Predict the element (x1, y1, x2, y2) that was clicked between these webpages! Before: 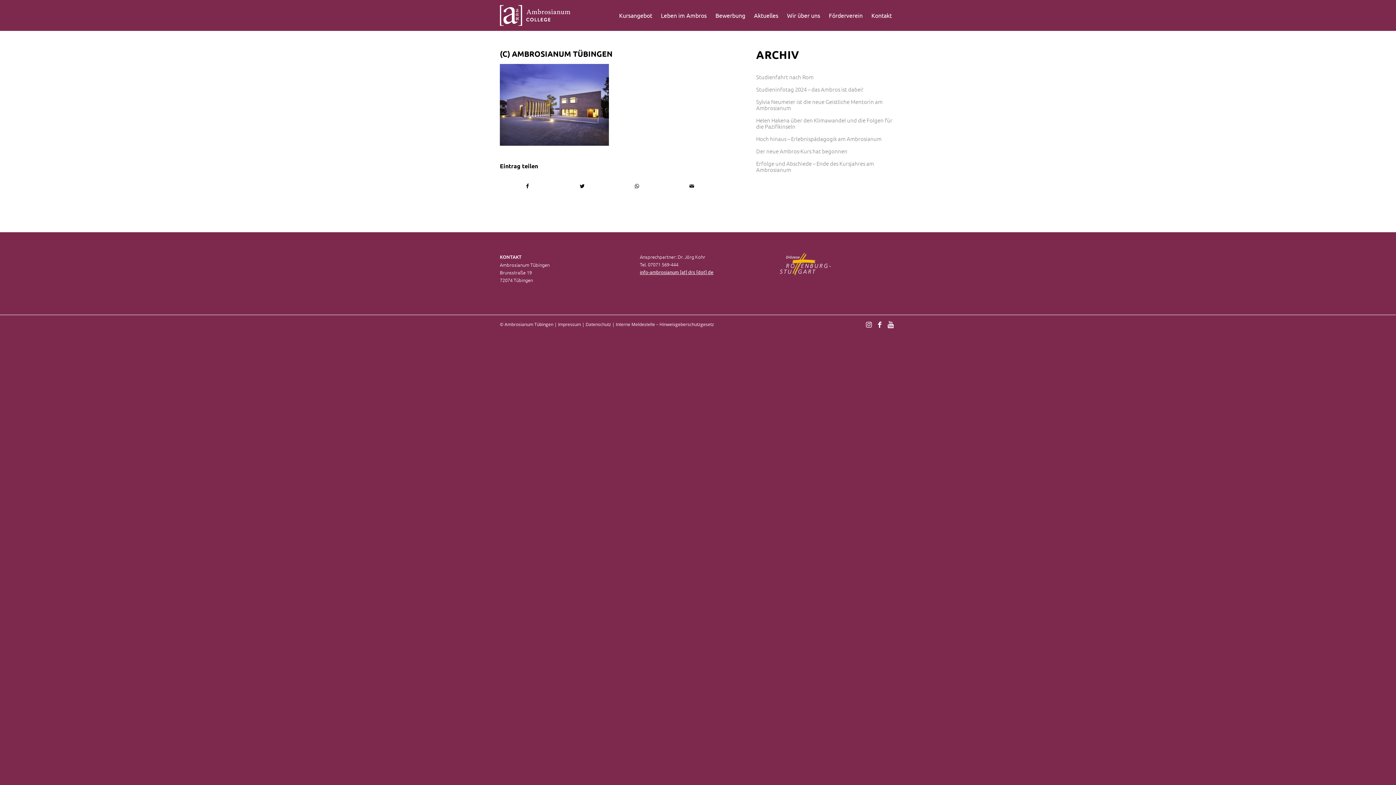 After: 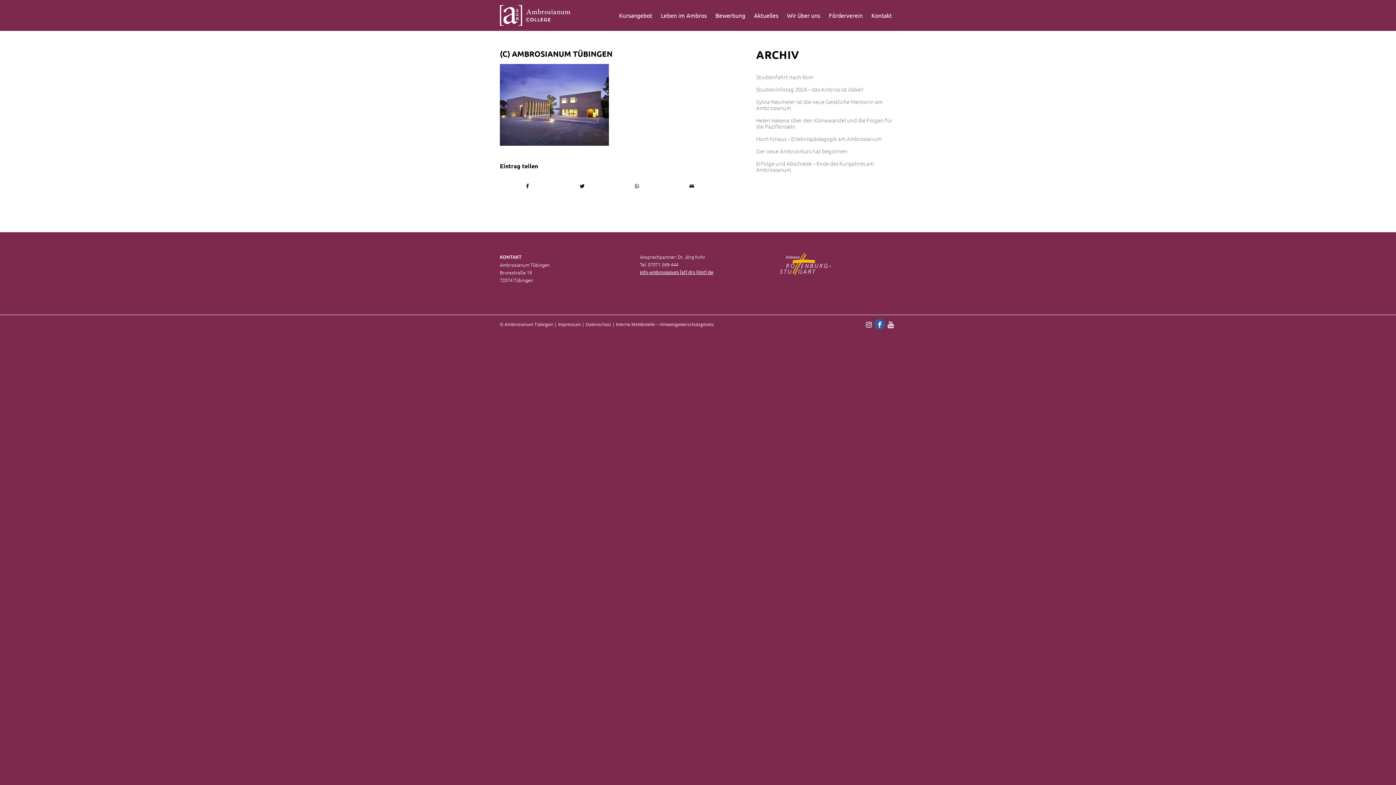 Action: label: Link zu Facebook bbox: (874, 318, 885, 329)